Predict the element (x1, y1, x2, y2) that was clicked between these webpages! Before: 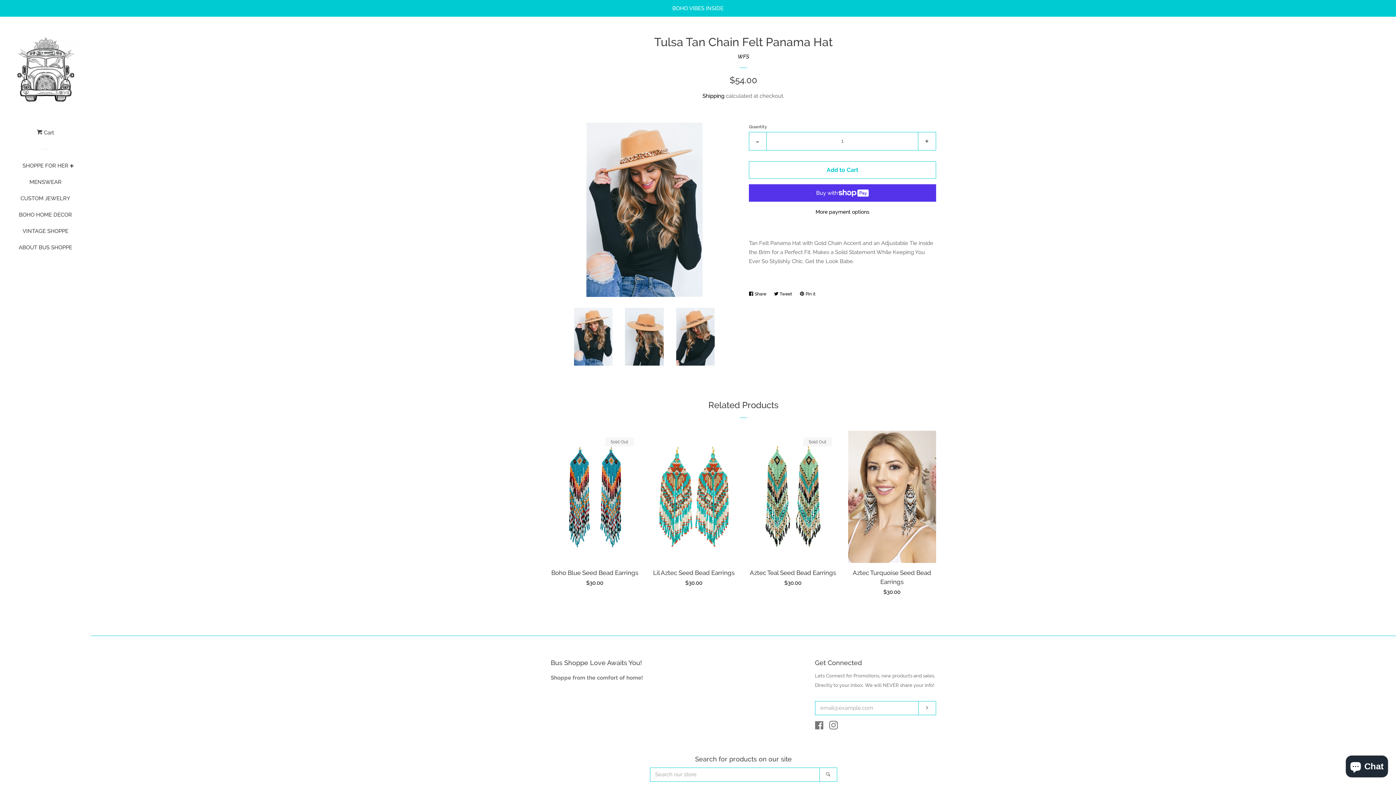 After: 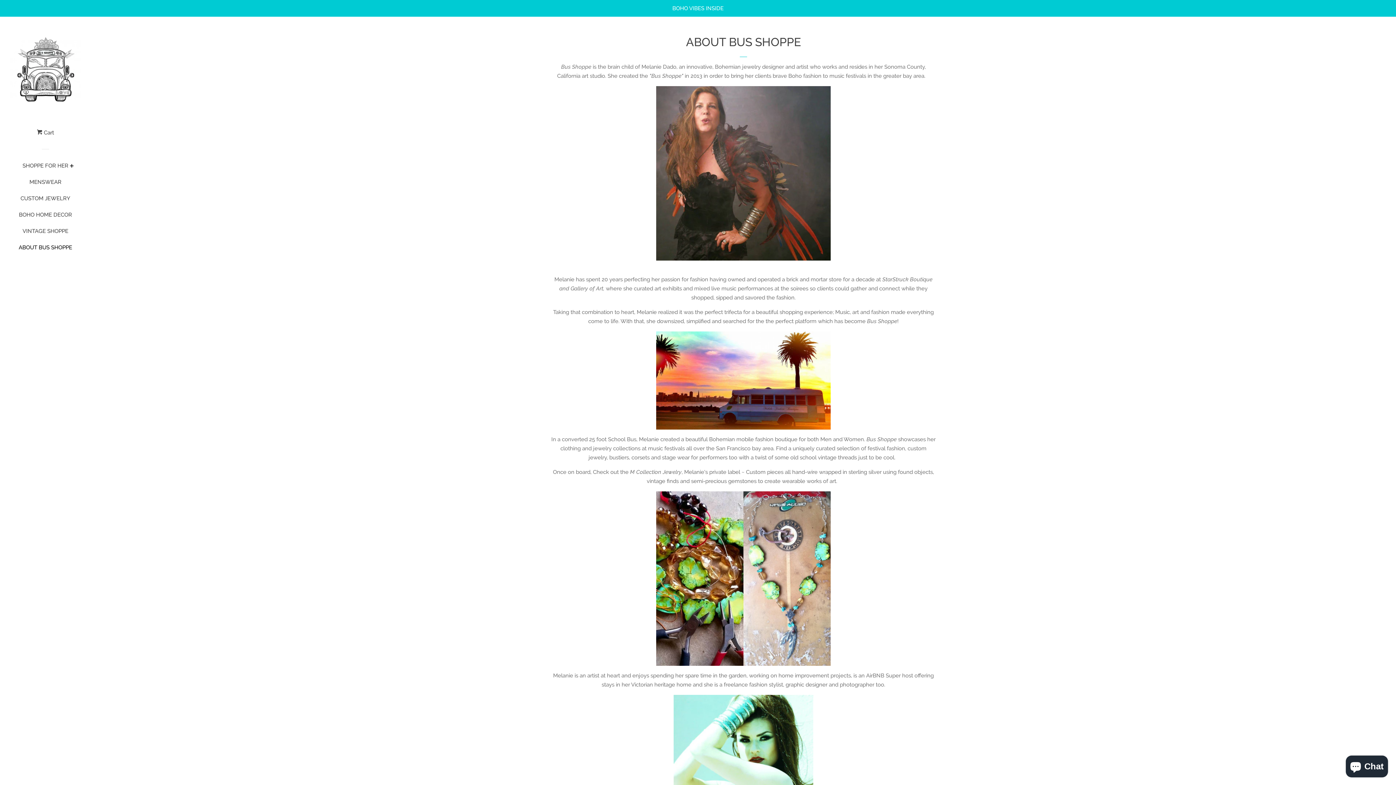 Action: bbox: (16, 242, 74, 258) label: ABOUT BUS SHOPPE